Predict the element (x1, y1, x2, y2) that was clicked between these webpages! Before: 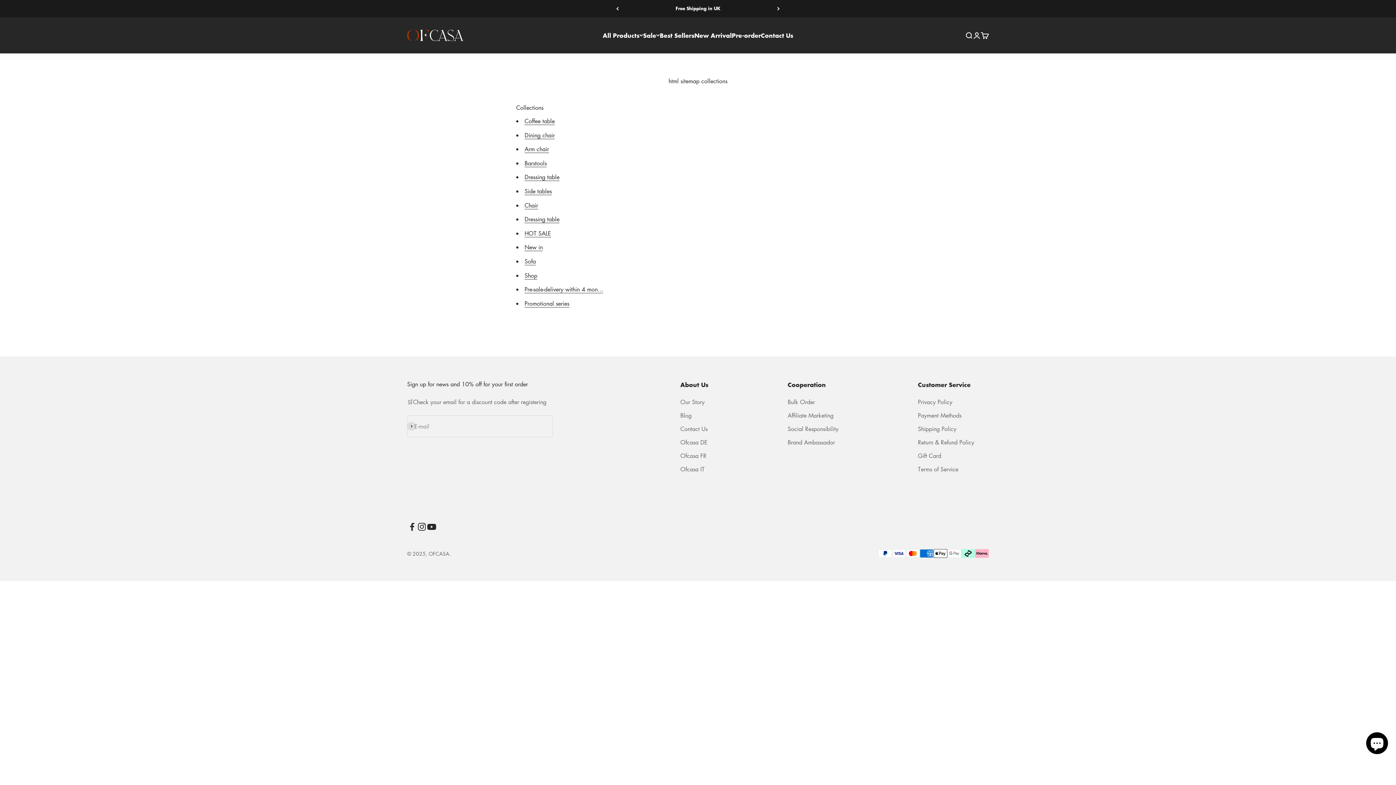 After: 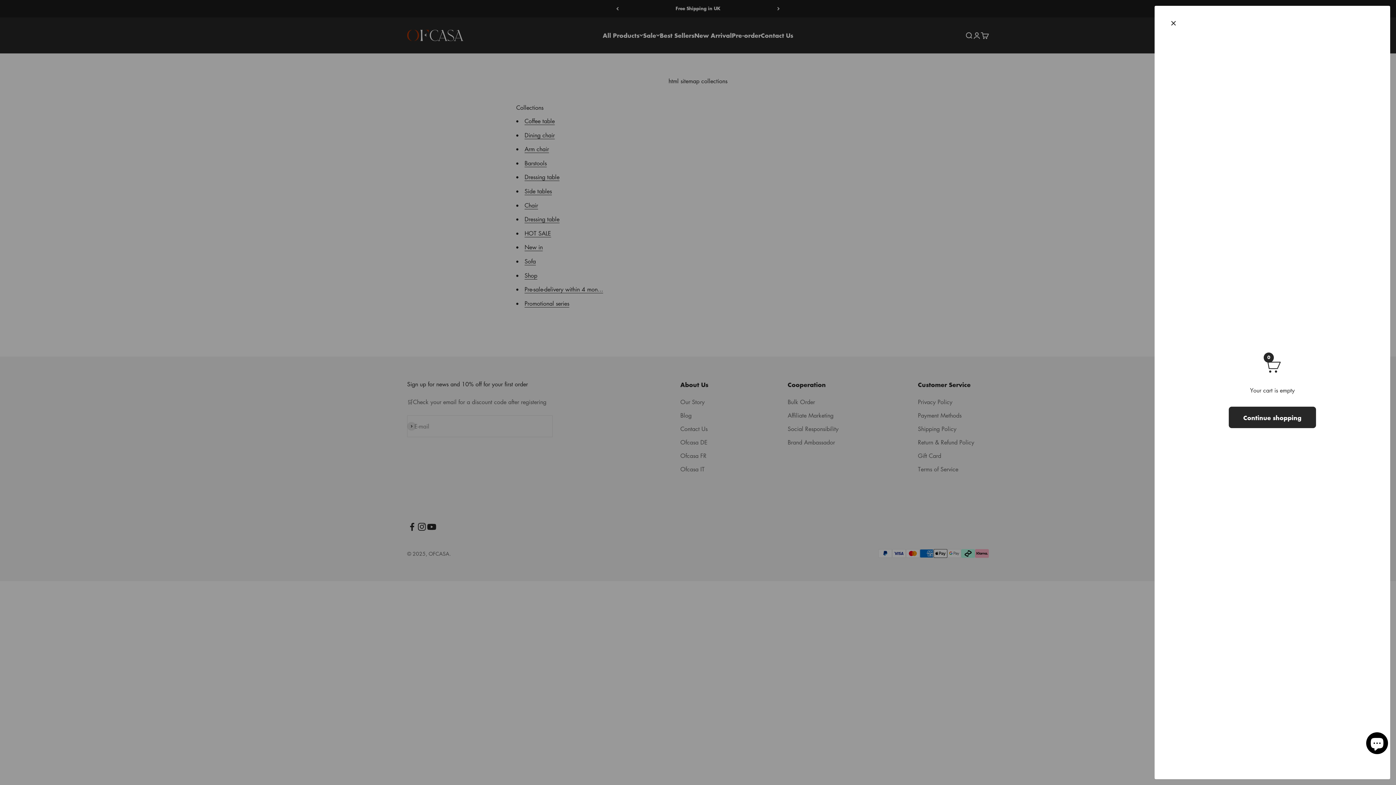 Action: bbox: (981, 31, 989, 39) label: Cart
0 items
0